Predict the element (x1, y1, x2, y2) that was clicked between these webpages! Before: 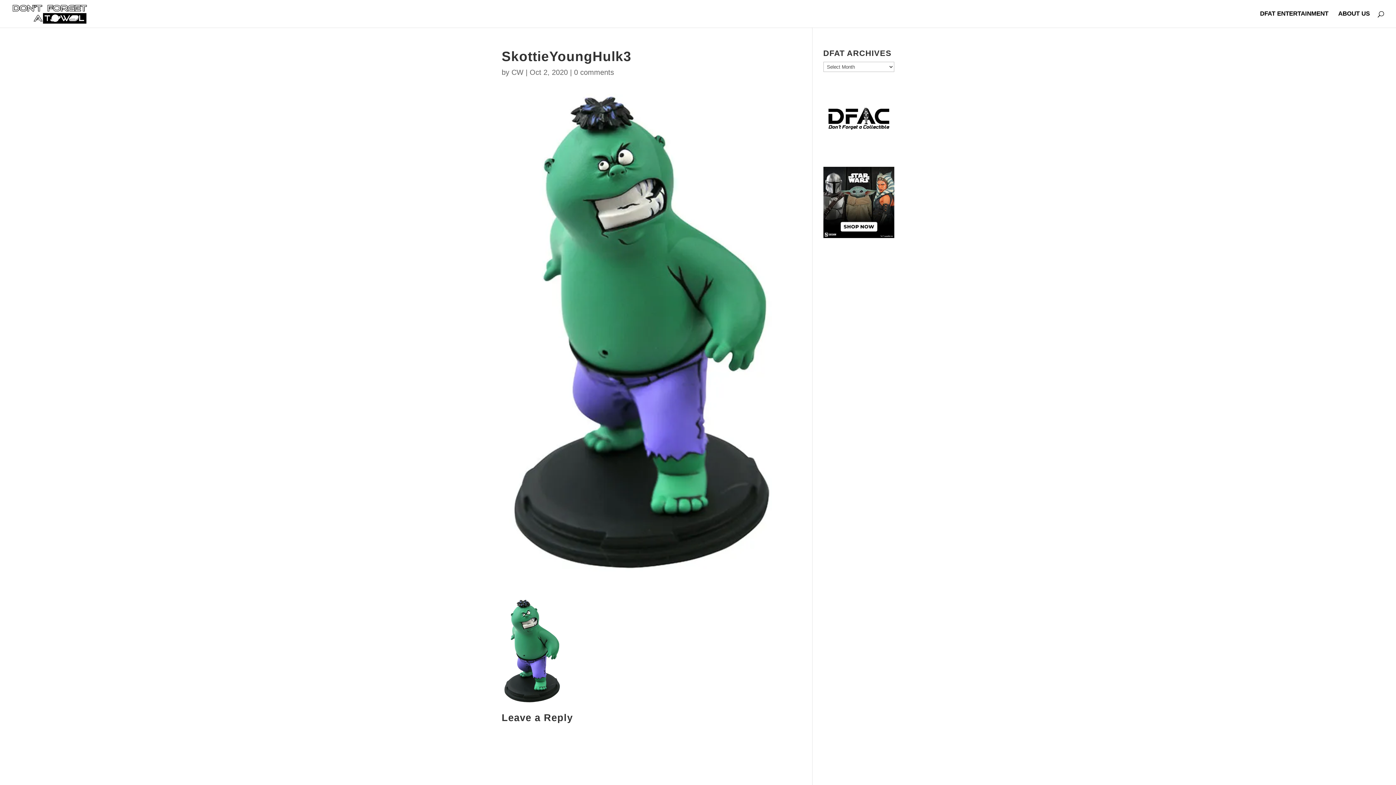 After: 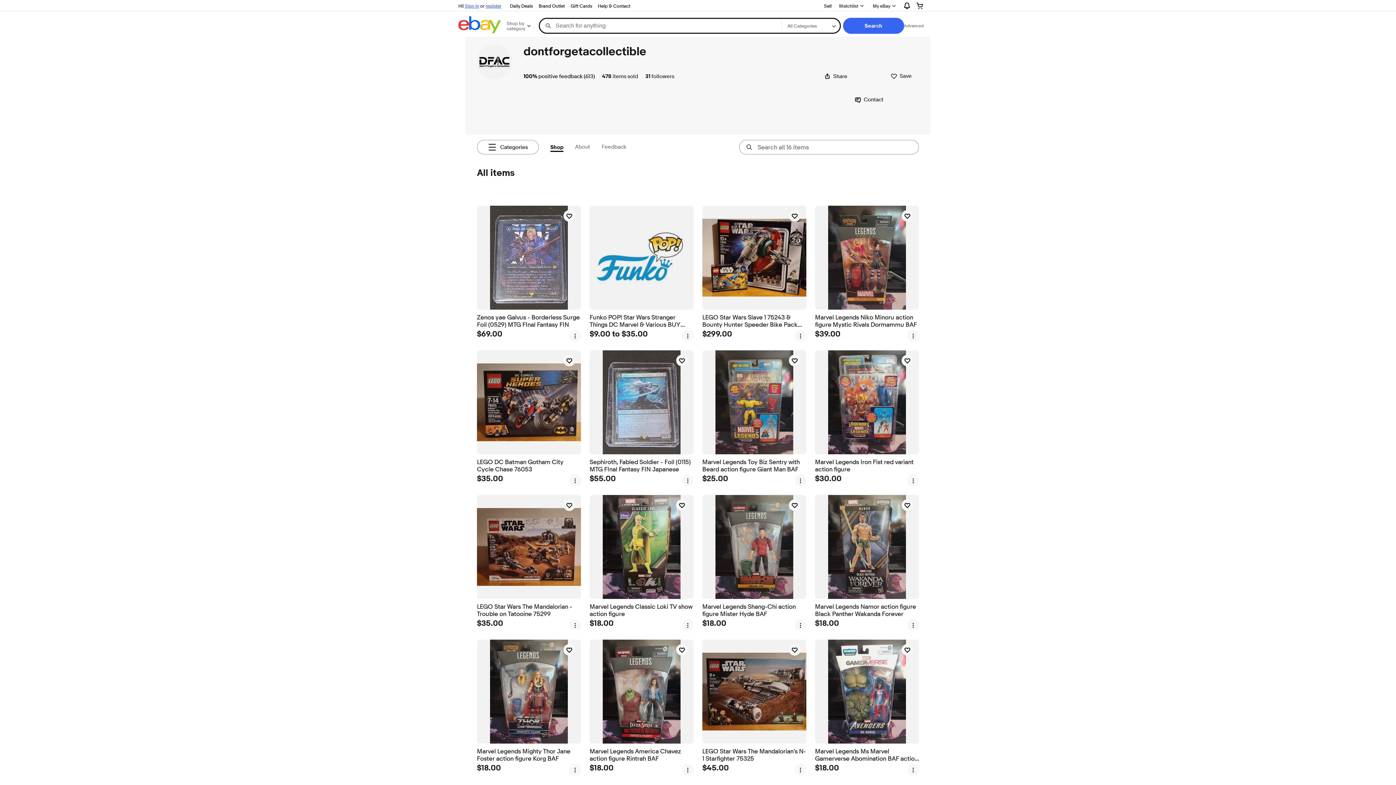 Action: bbox: (823, 148, 894, 155)